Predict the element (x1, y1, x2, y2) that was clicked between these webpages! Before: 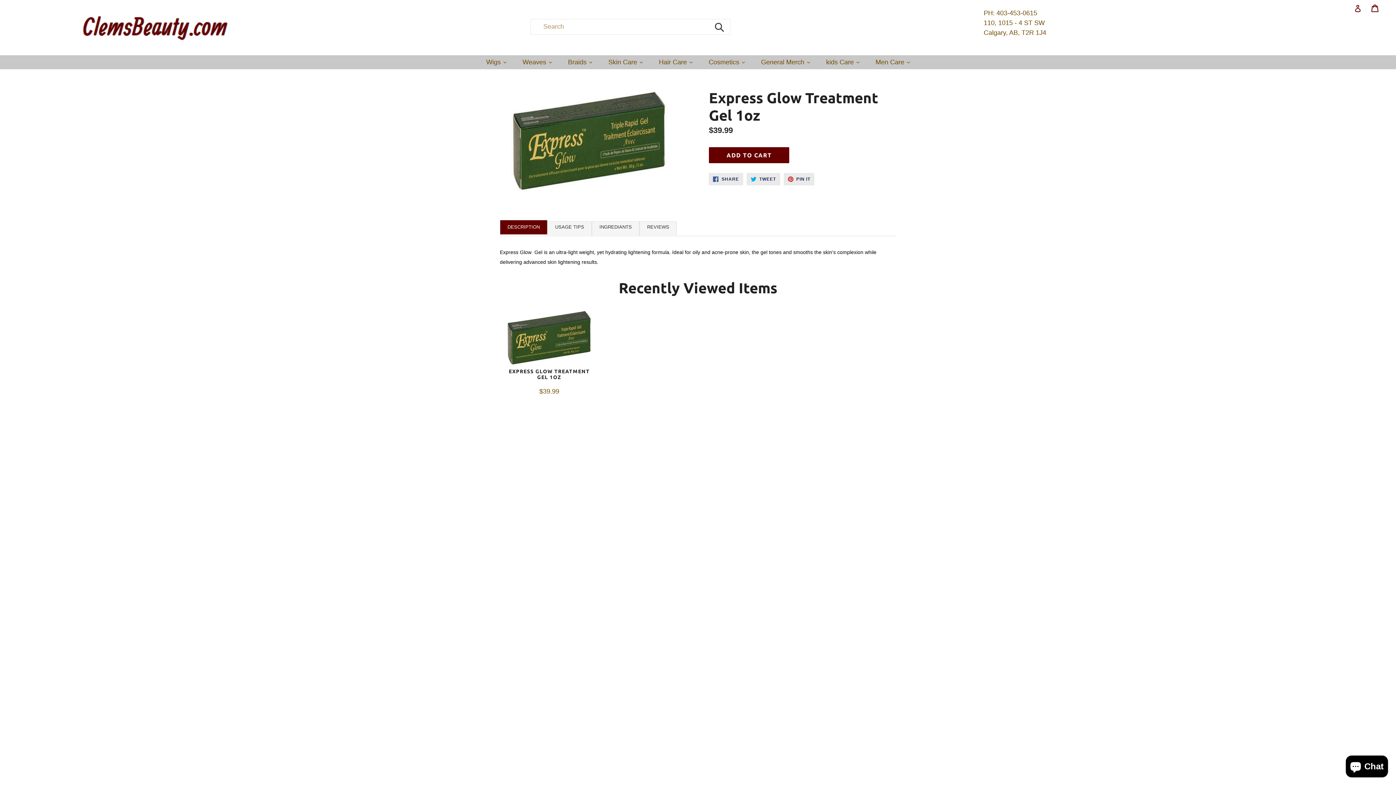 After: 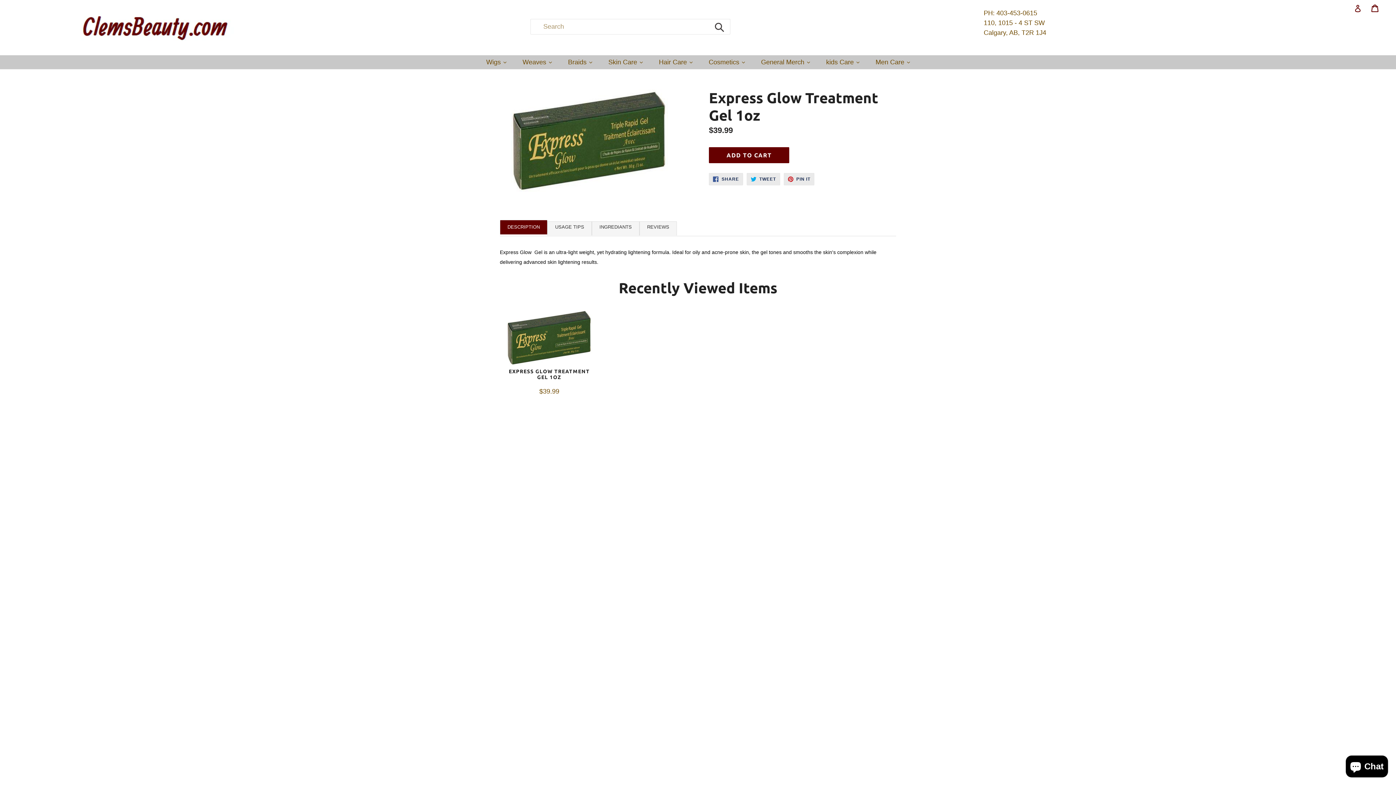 Action: bbox: (506, 309, 592, 368)